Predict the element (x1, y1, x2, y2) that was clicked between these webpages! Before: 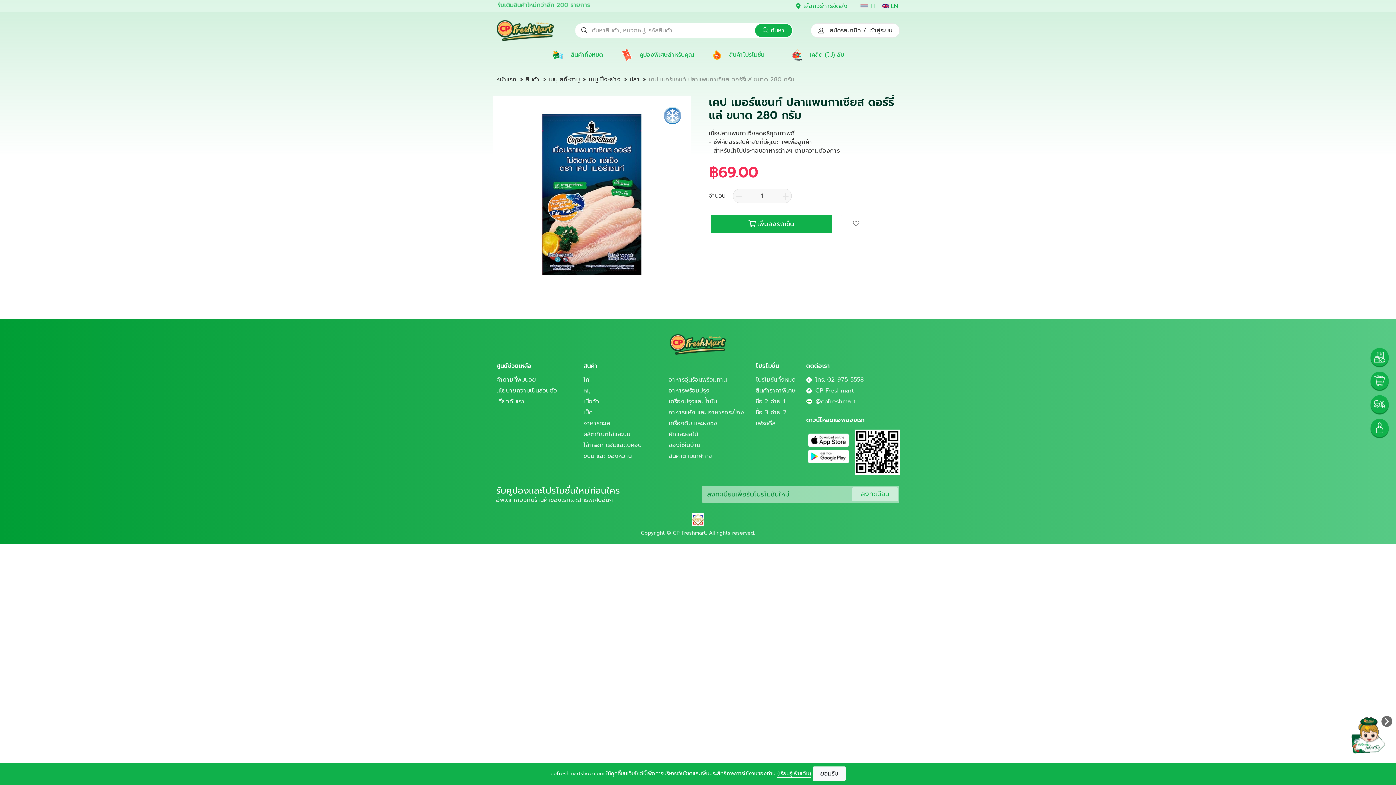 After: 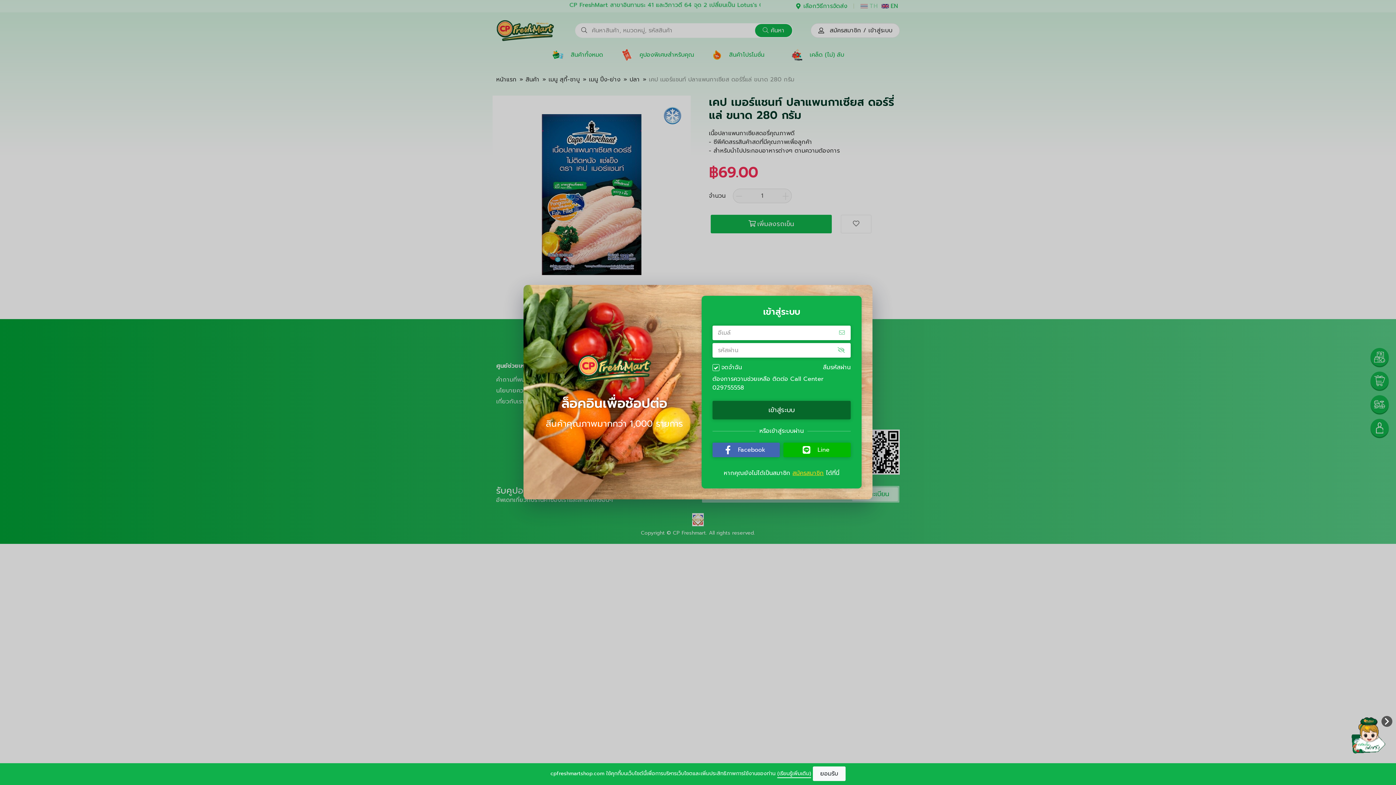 Action: bbox: (841, 214, 871, 233)